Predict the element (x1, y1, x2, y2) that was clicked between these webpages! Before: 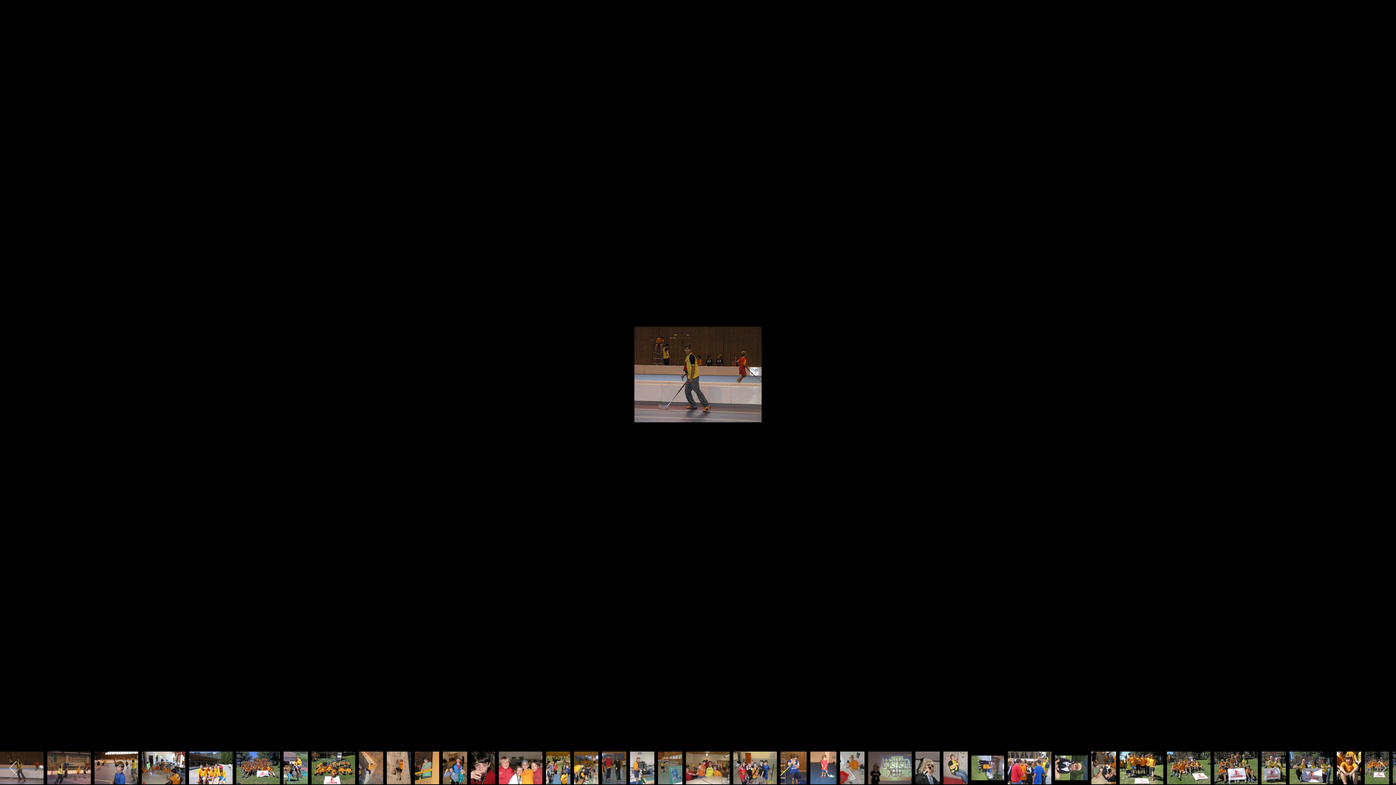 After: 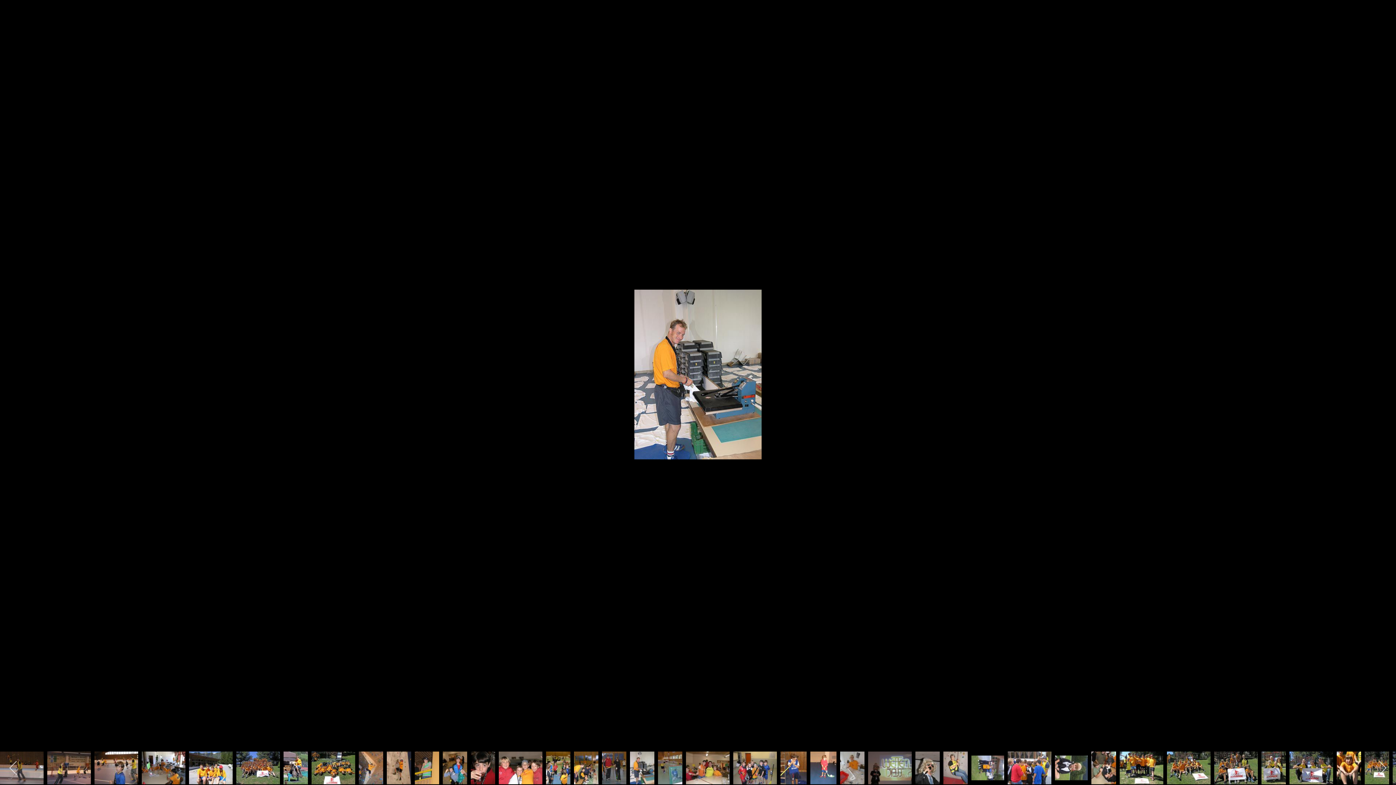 Action: bbox: (630, 752, 654, 784)